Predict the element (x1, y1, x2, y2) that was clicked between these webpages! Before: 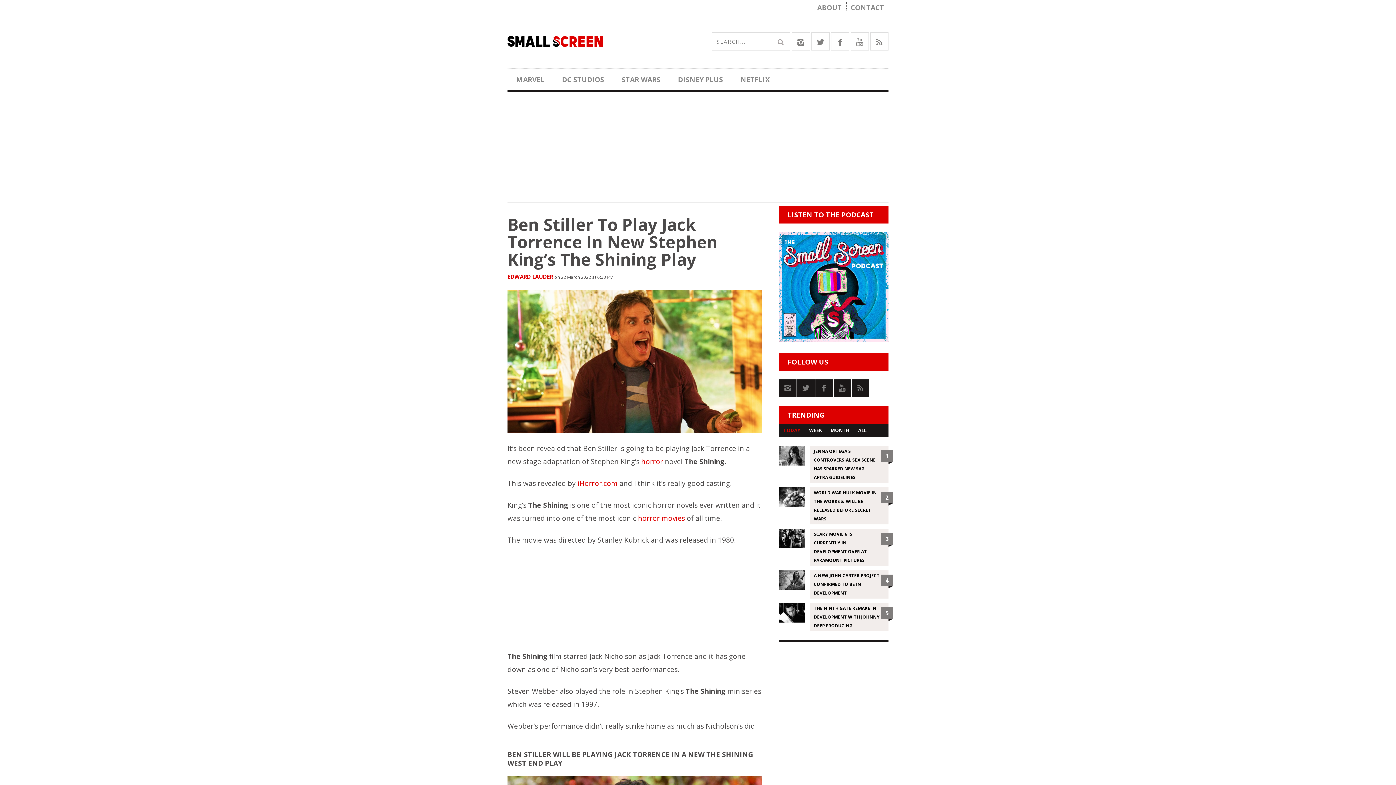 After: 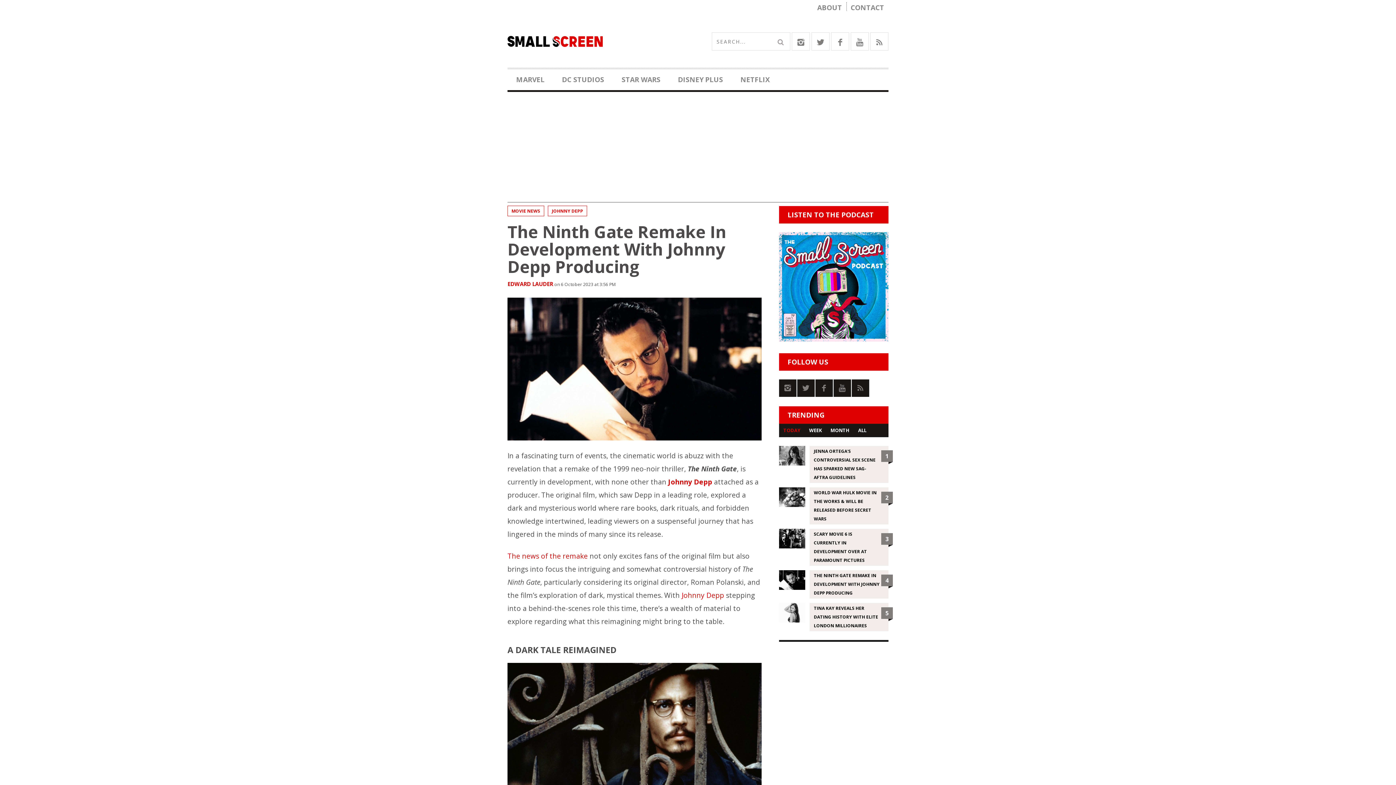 Action: label: THE NINTH GATE REMAKE IN DEVELOPMENT WITH JOHNNY DEPP PRODUCING
5 bbox: (779, 603, 888, 631)